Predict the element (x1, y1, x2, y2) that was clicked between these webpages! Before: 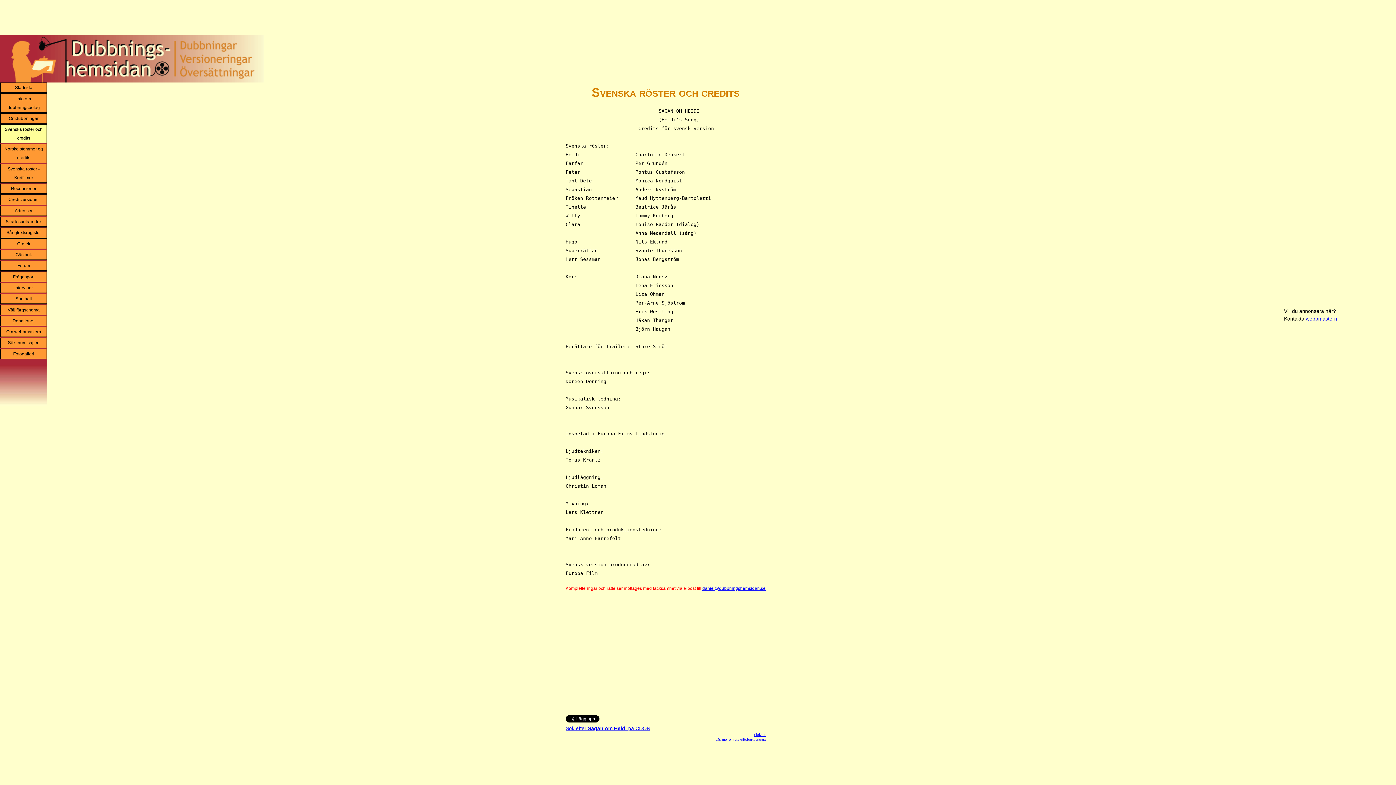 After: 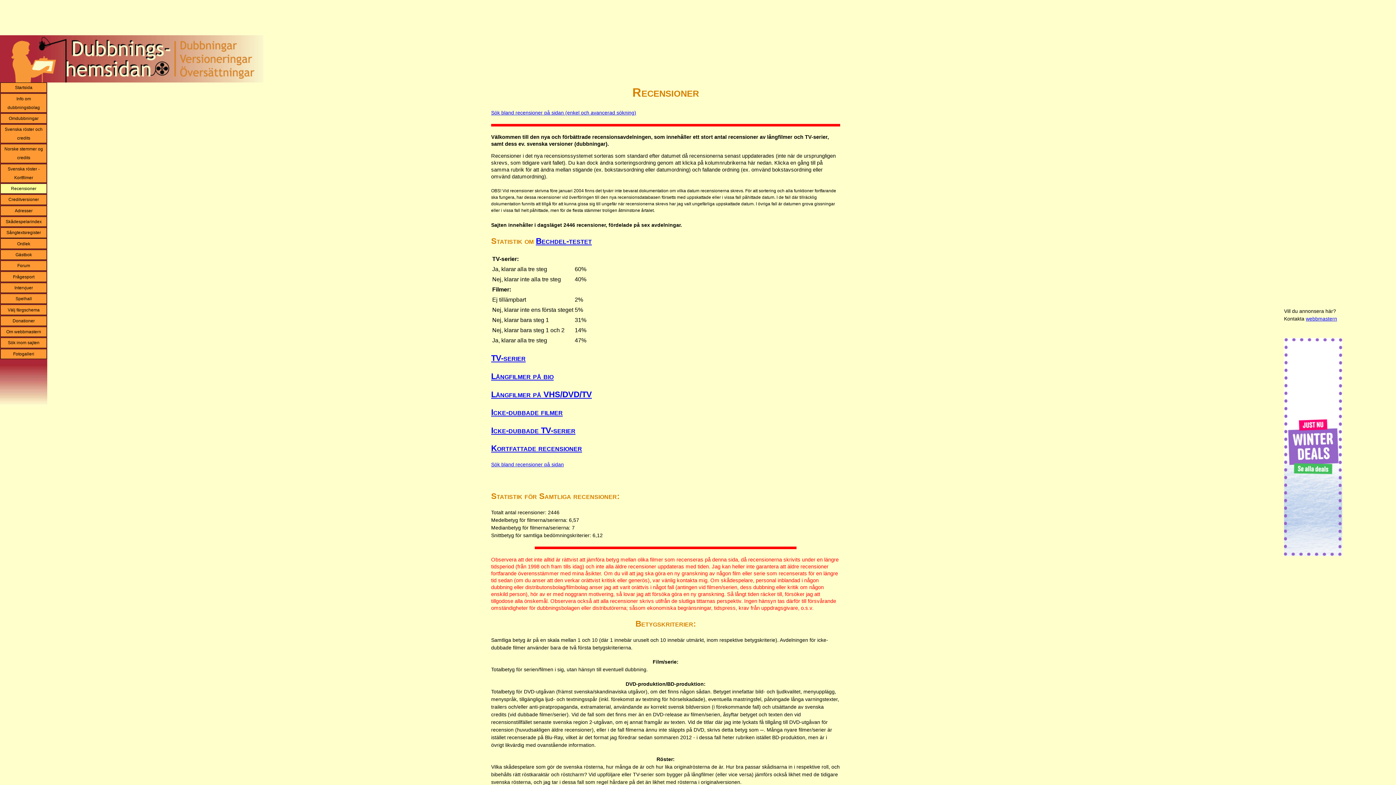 Action: bbox: (0, 183, 47, 193) label: Recensioner